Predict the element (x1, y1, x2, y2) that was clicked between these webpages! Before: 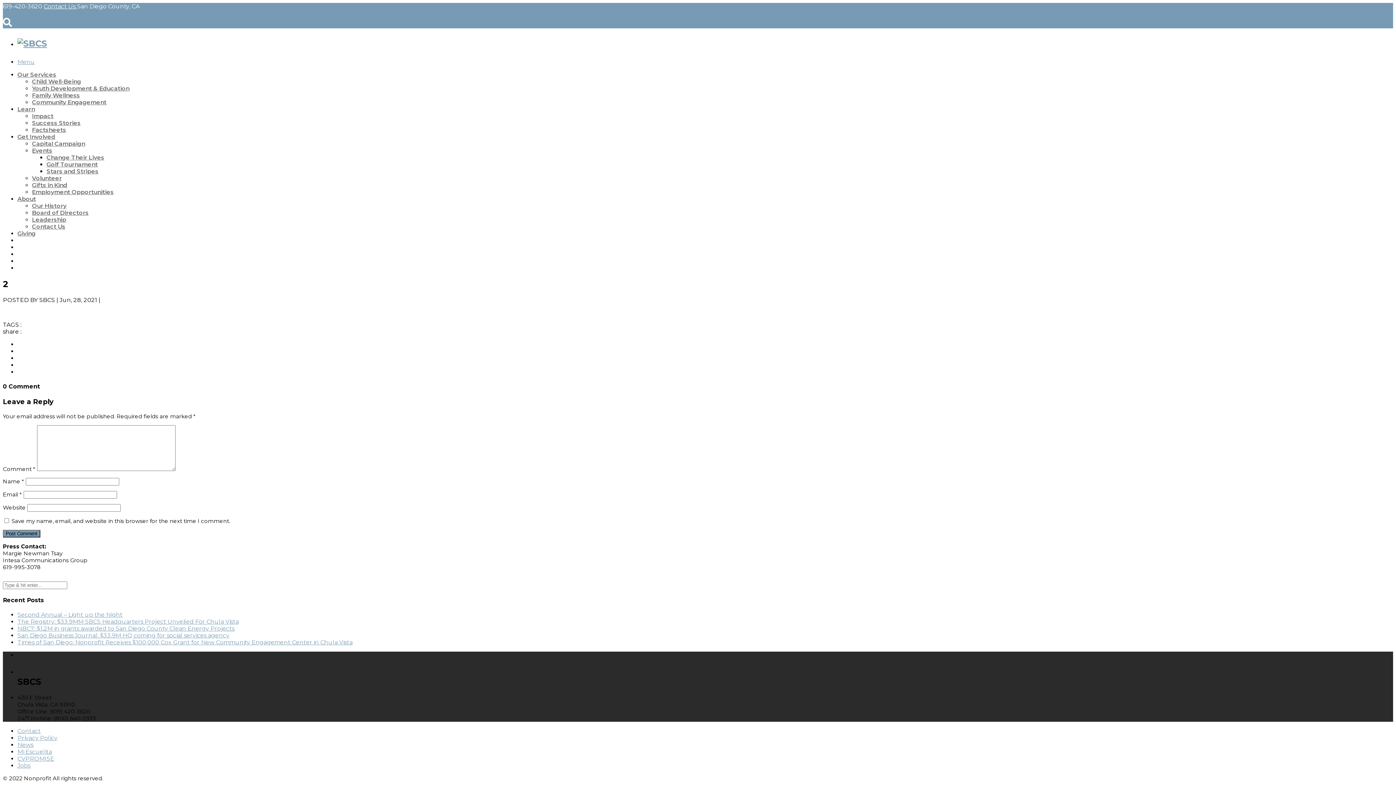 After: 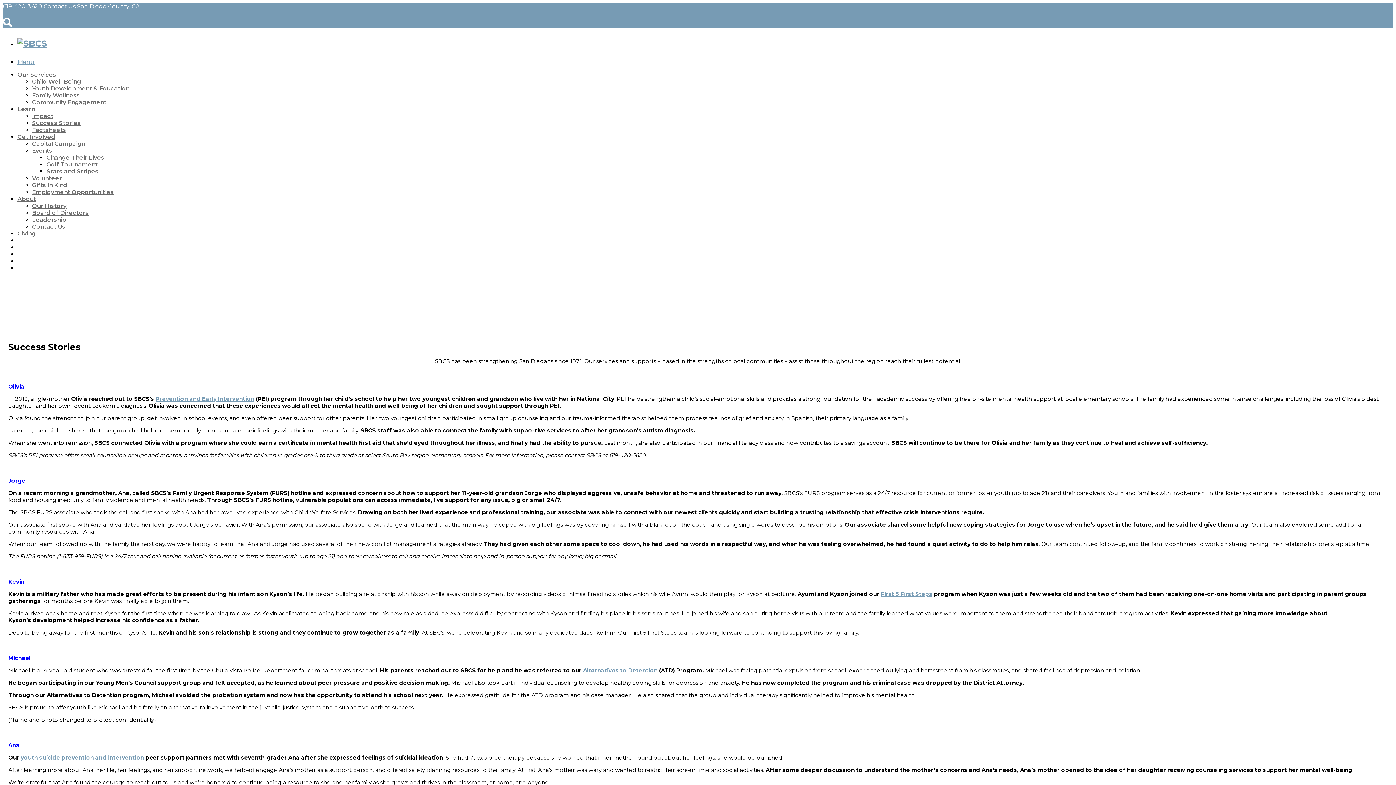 Action: bbox: (32, 119, 80, 126) label: Success Stories